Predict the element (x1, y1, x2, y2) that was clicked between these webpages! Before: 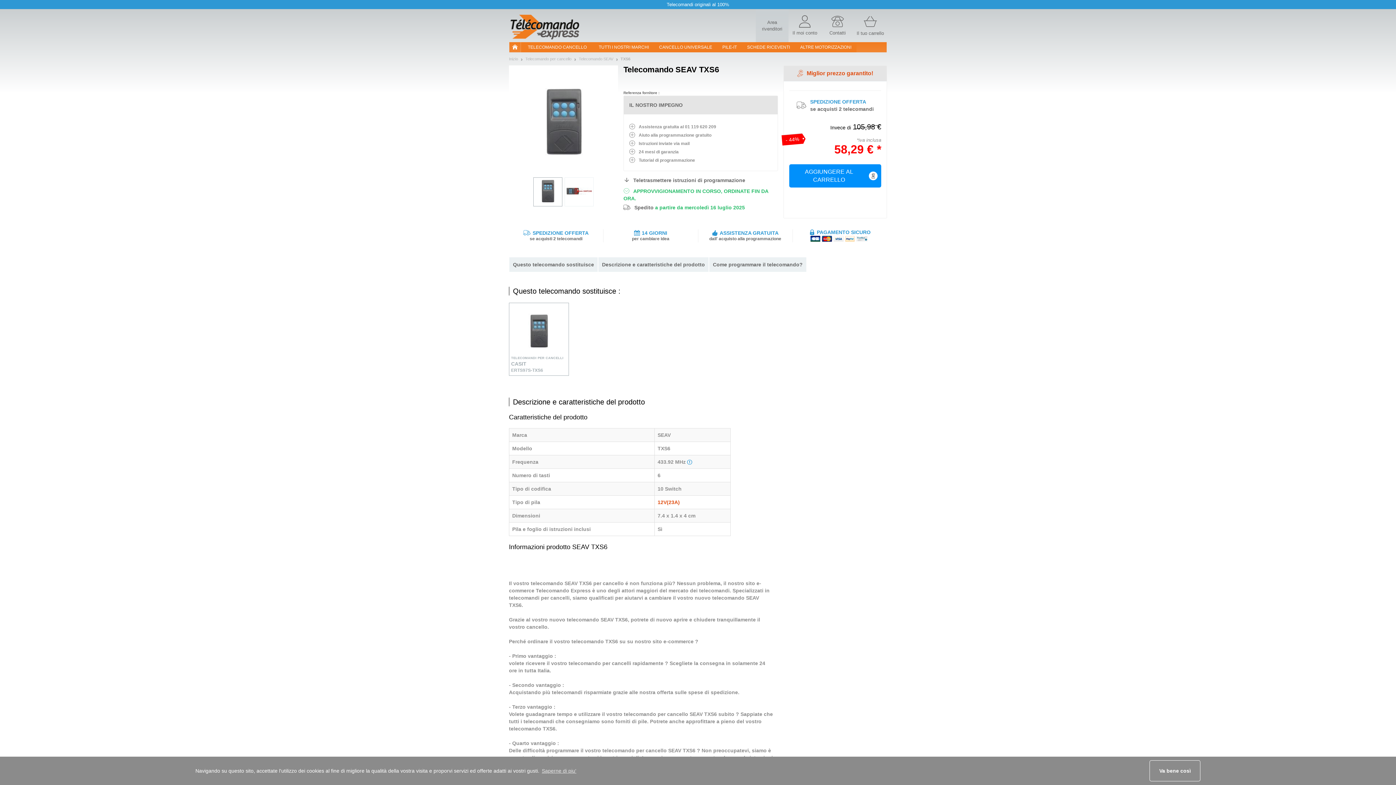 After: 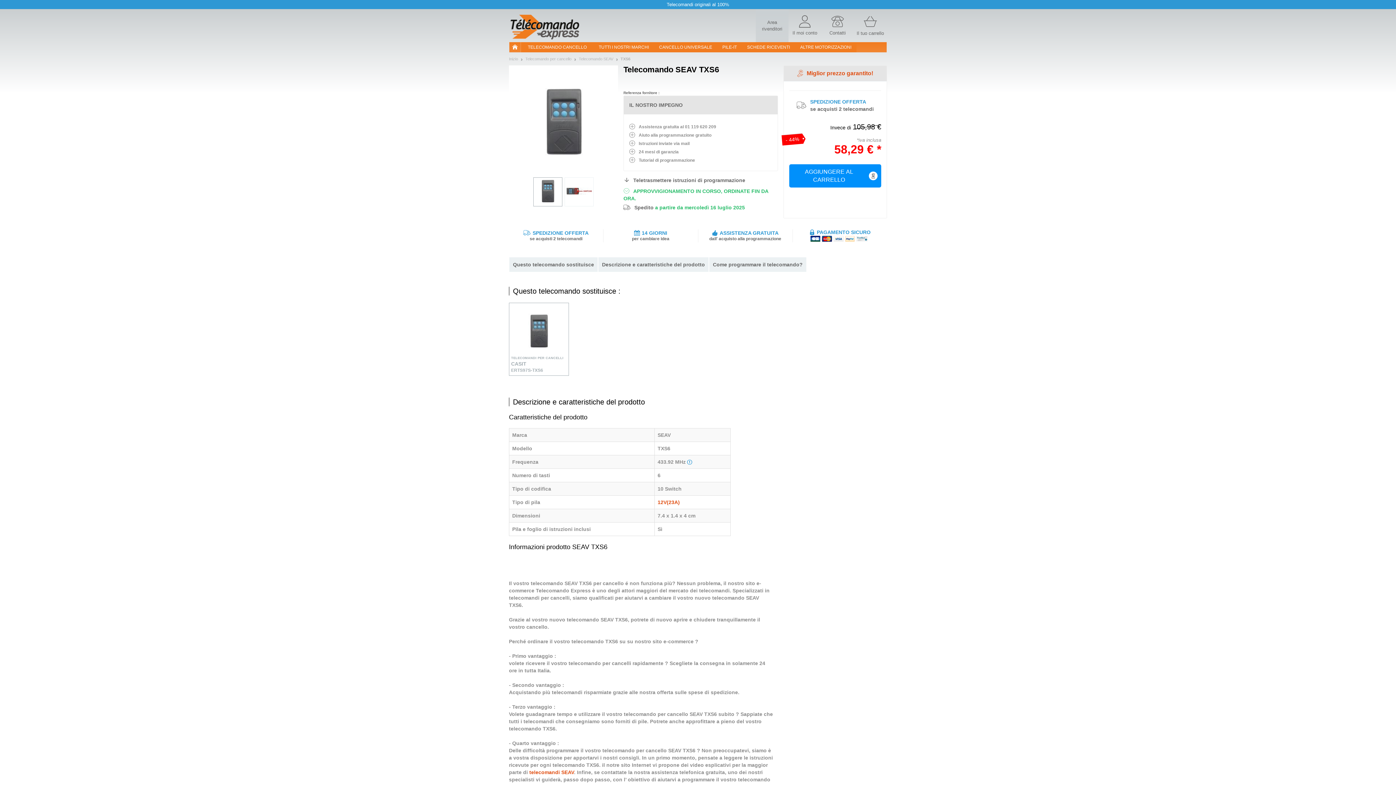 Action: bbox: (1149, 760, 1200, 781) label: dismiss cookie message